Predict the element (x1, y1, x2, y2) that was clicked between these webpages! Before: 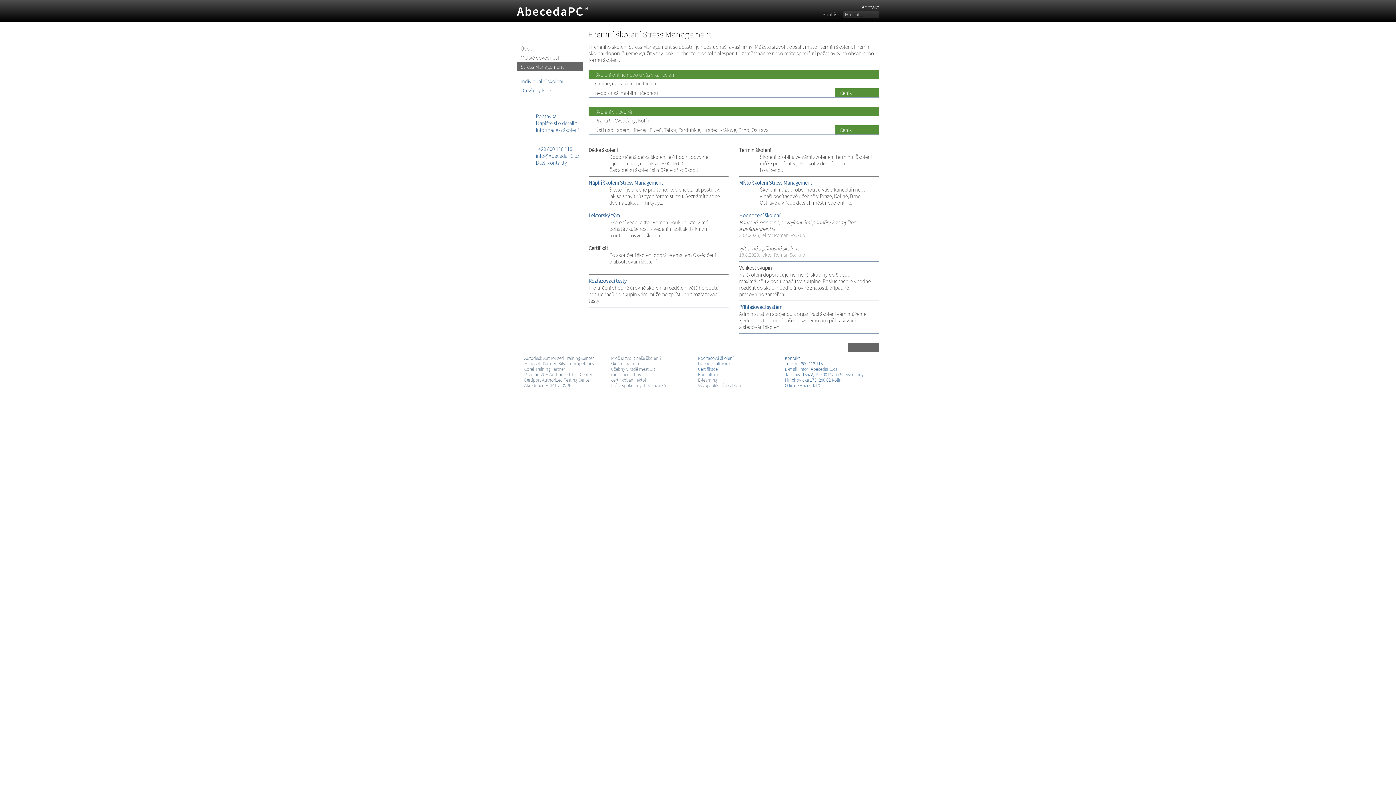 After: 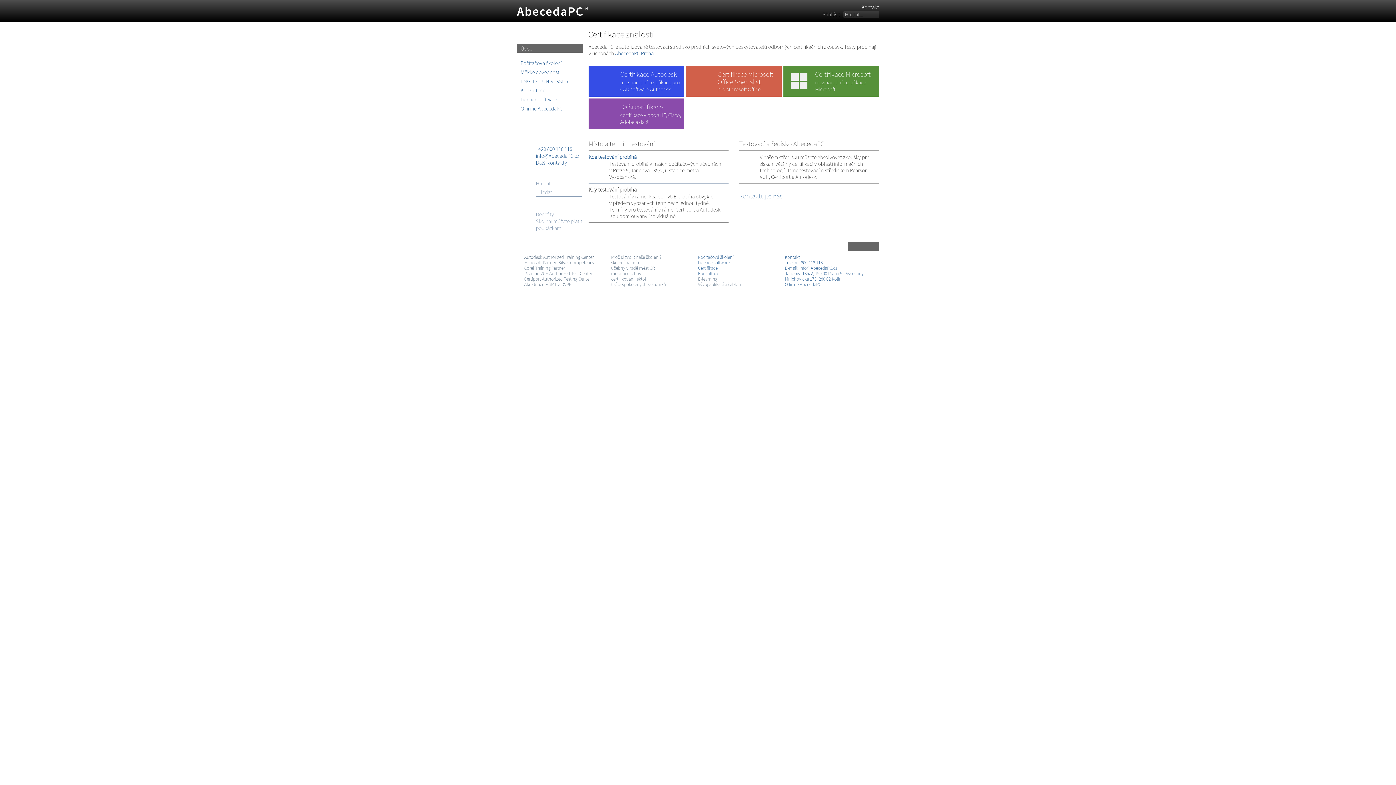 Action: bbox: (698, 366, 717, 372) label: Certifikace